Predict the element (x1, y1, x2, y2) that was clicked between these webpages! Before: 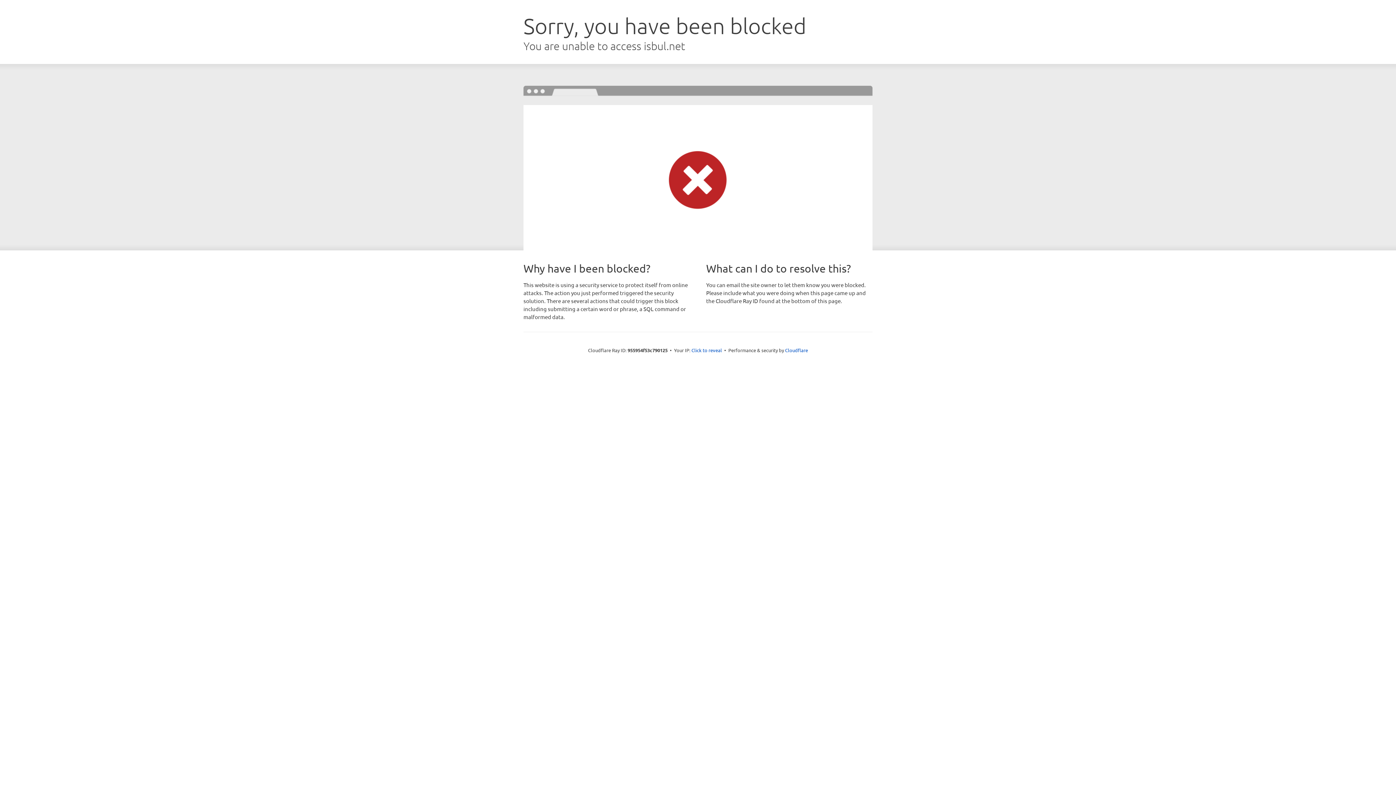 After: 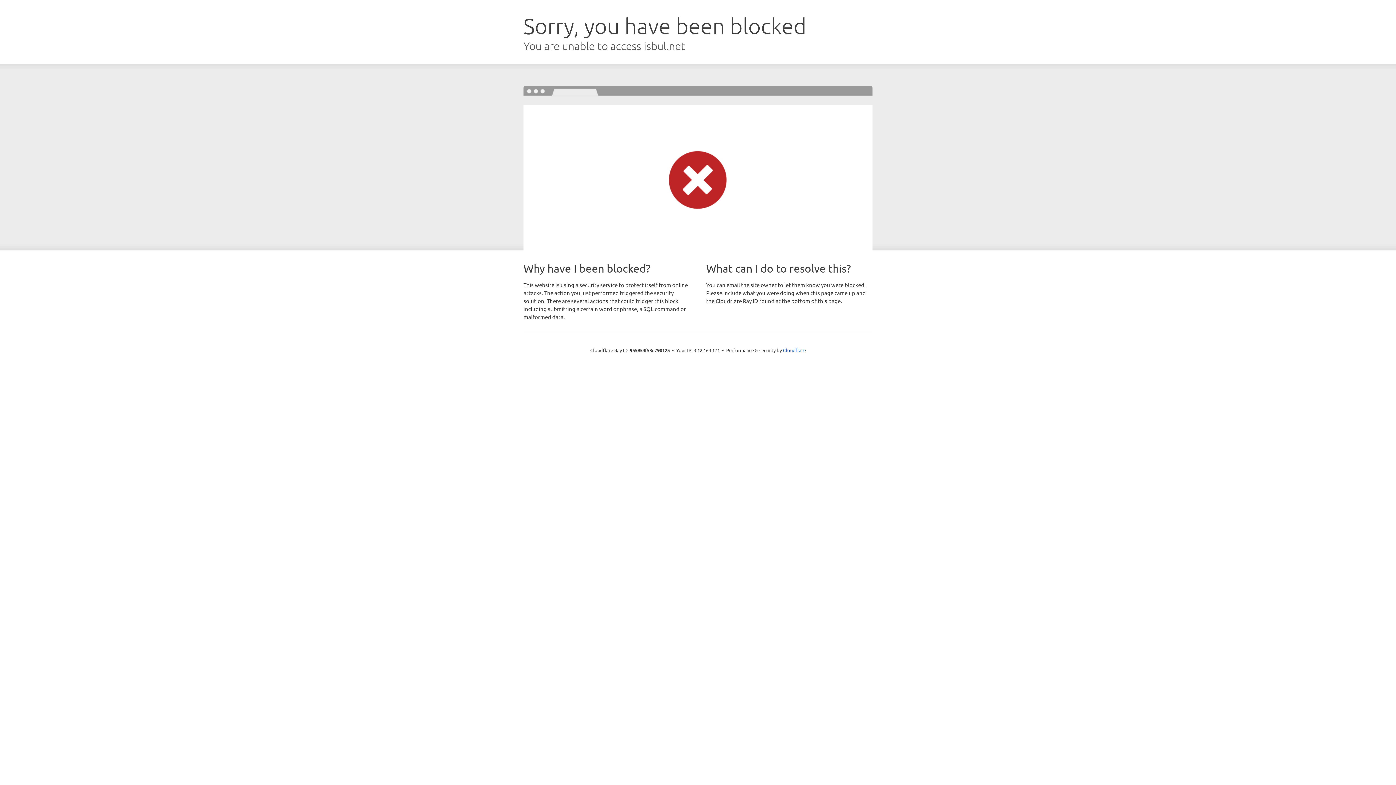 Action: bbox: (691, 346, 722, 353) label: Click to reveal